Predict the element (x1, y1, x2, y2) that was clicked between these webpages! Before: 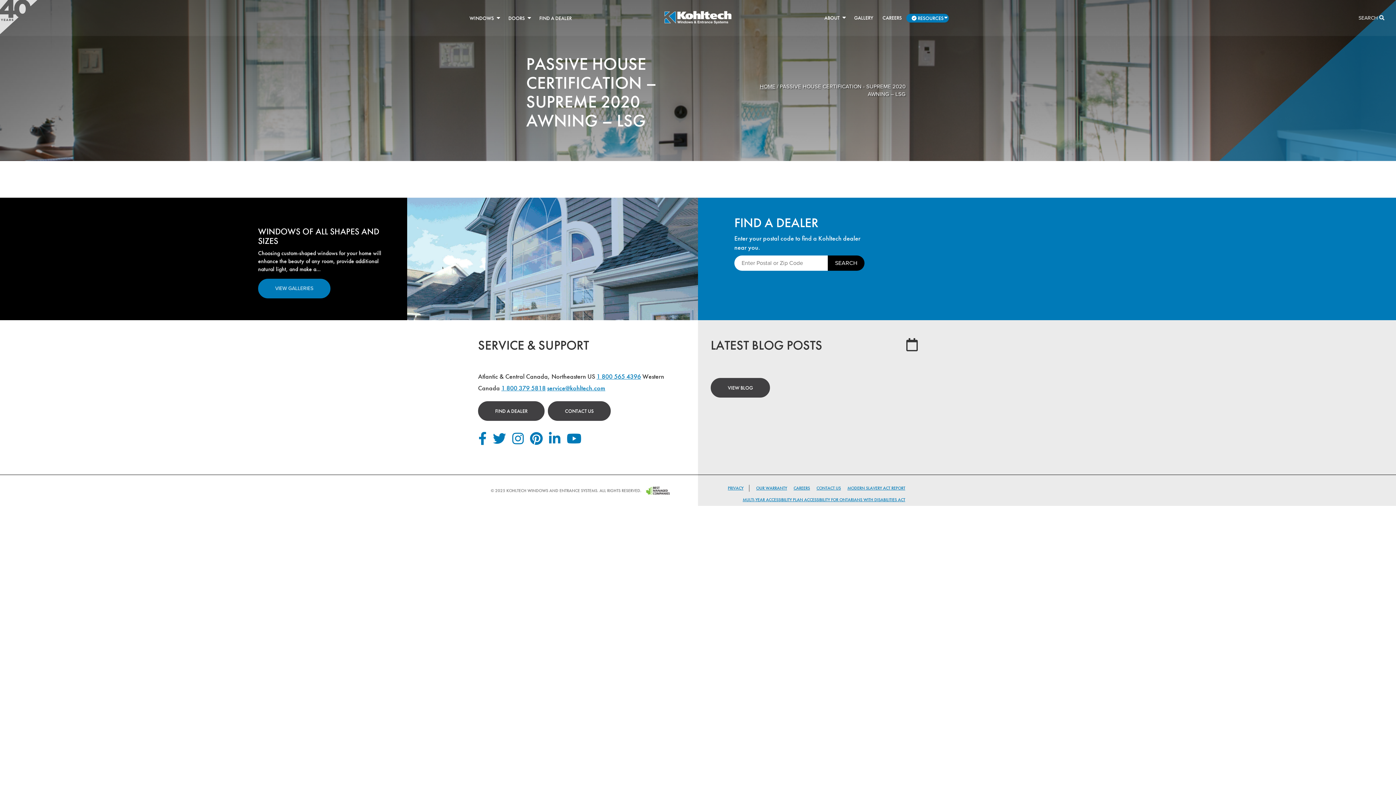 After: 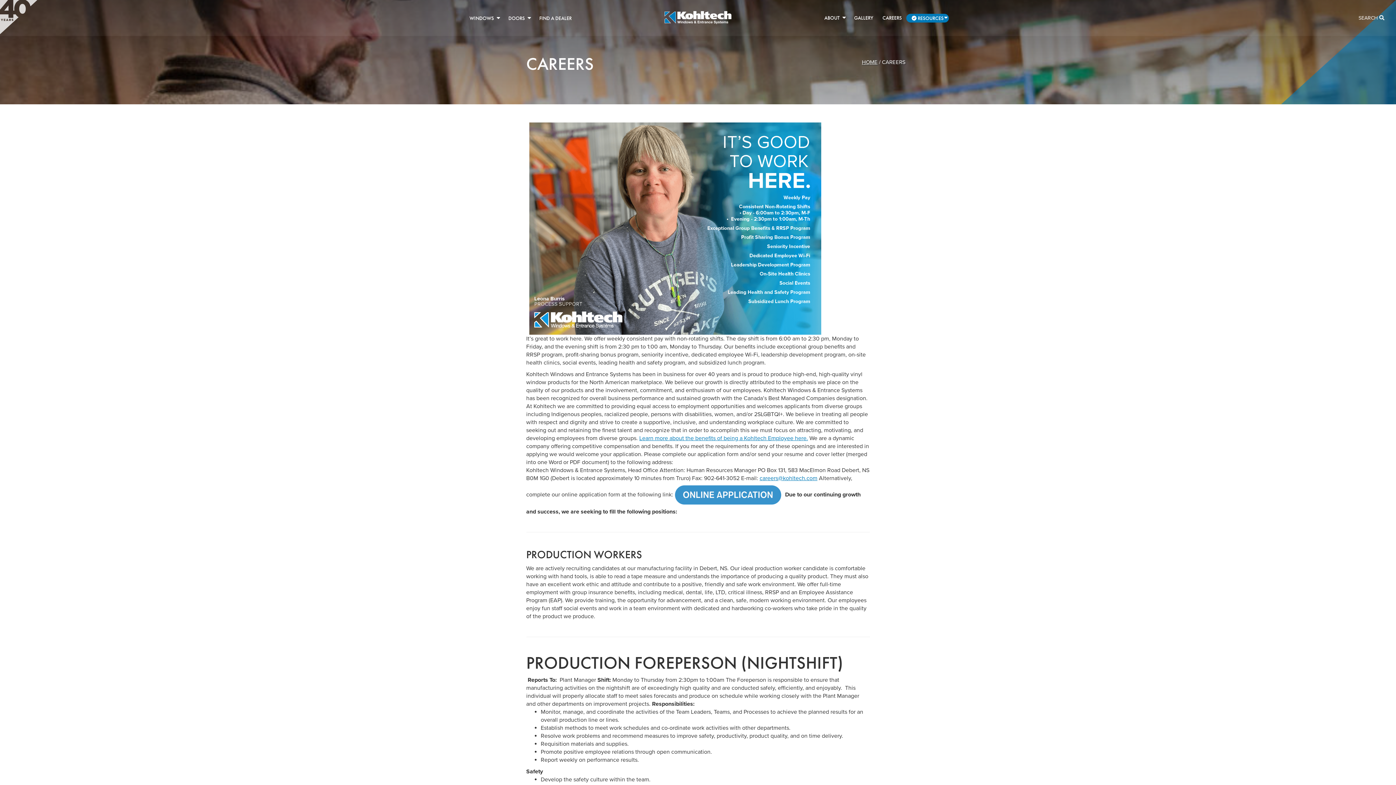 Action: bbox: (793, 485, 810, 491) label: CAREERS